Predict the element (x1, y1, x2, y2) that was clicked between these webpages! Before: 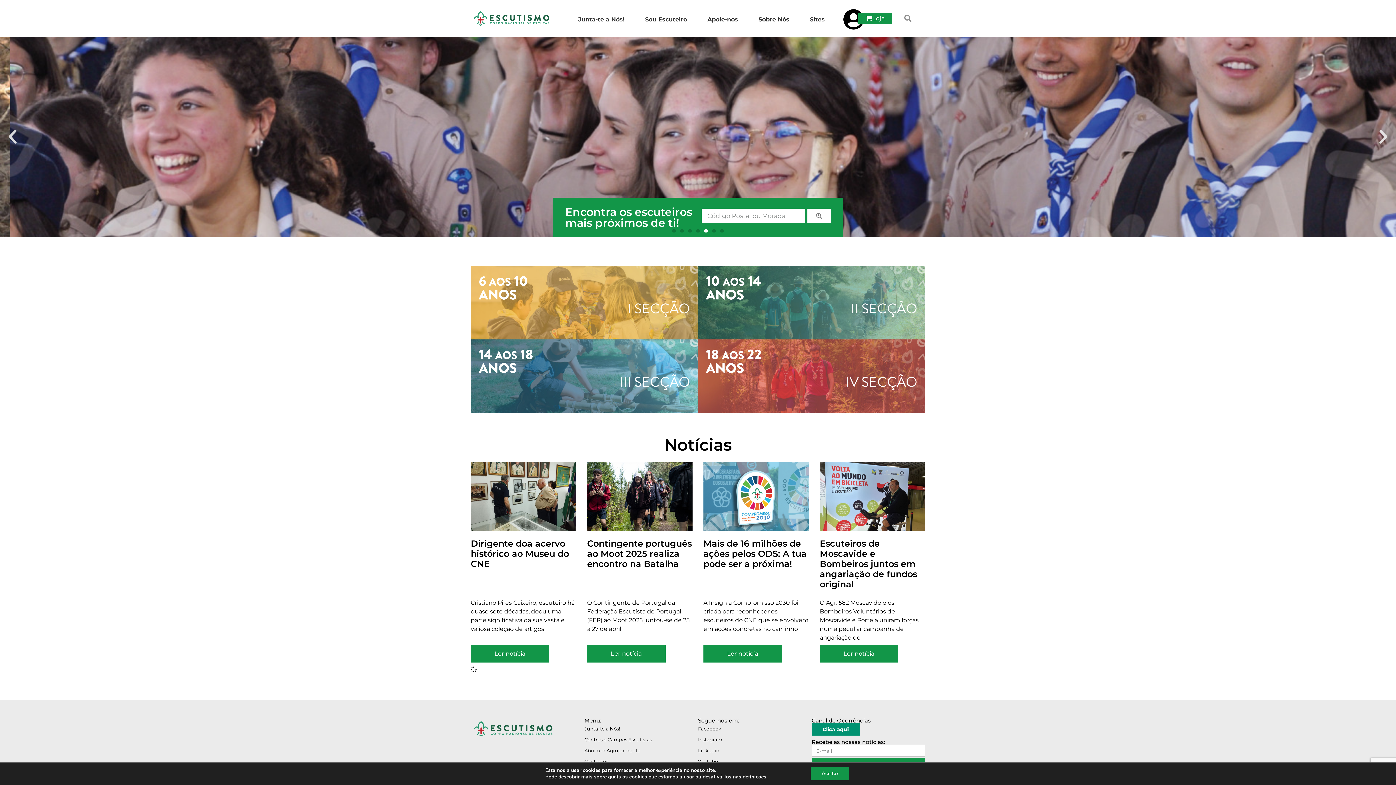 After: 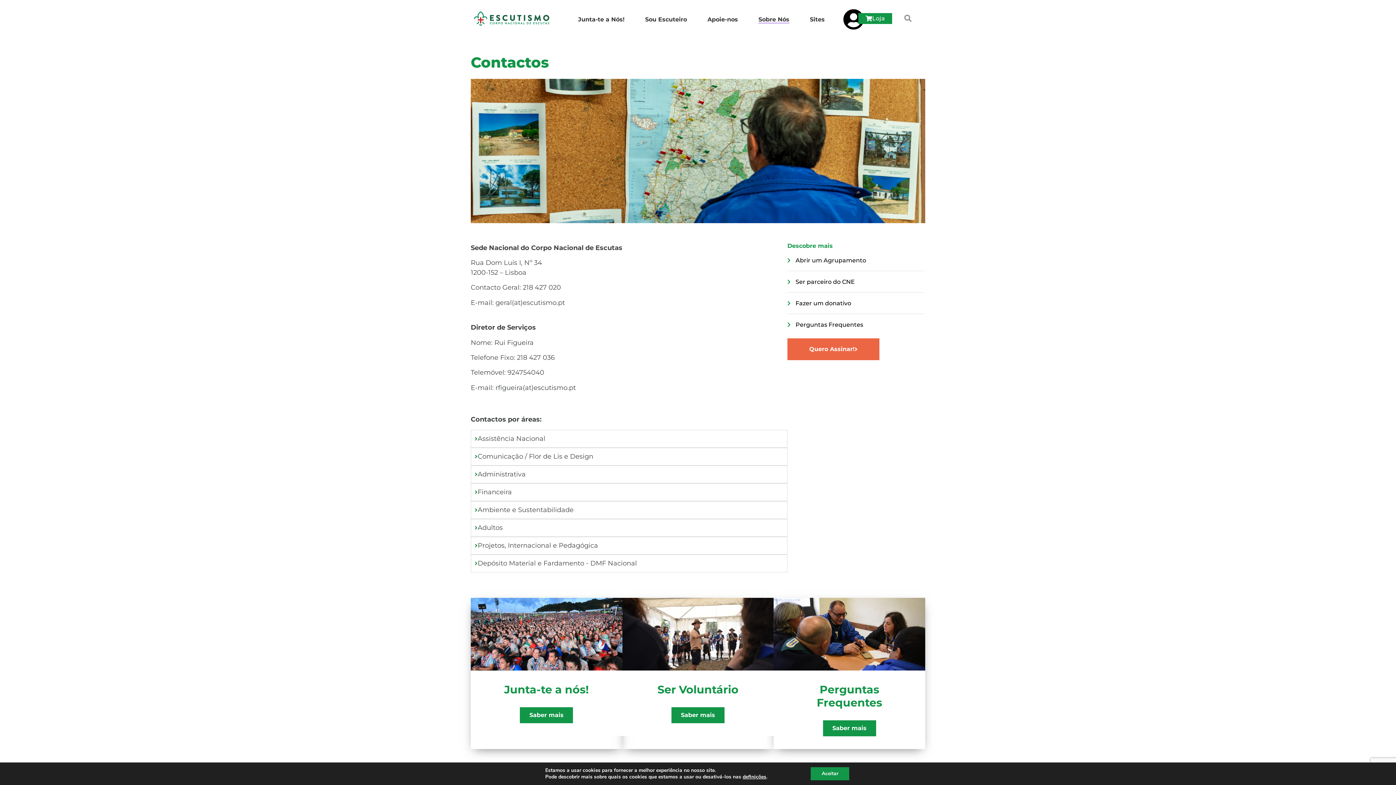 Action: label: Contactos bbox: (584, 756, 652, 767)